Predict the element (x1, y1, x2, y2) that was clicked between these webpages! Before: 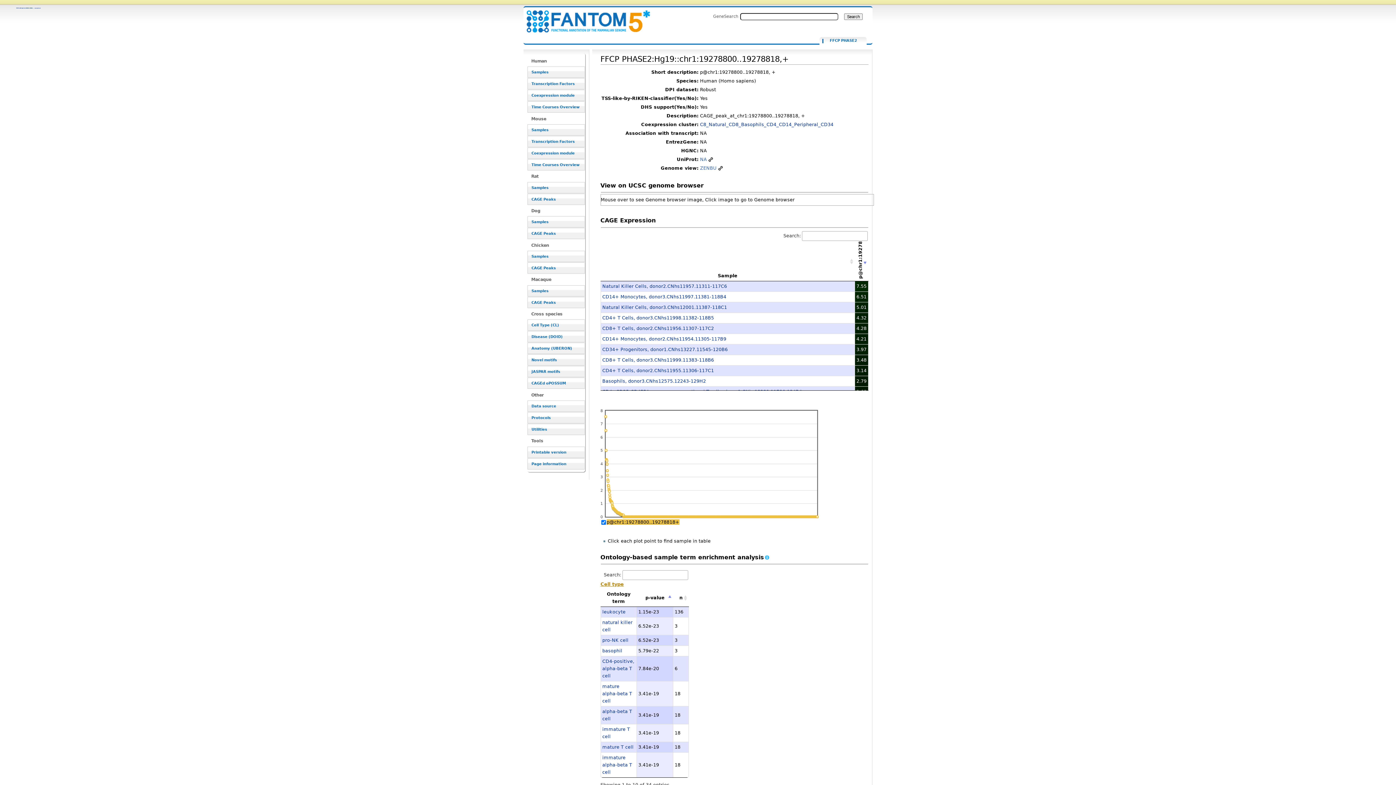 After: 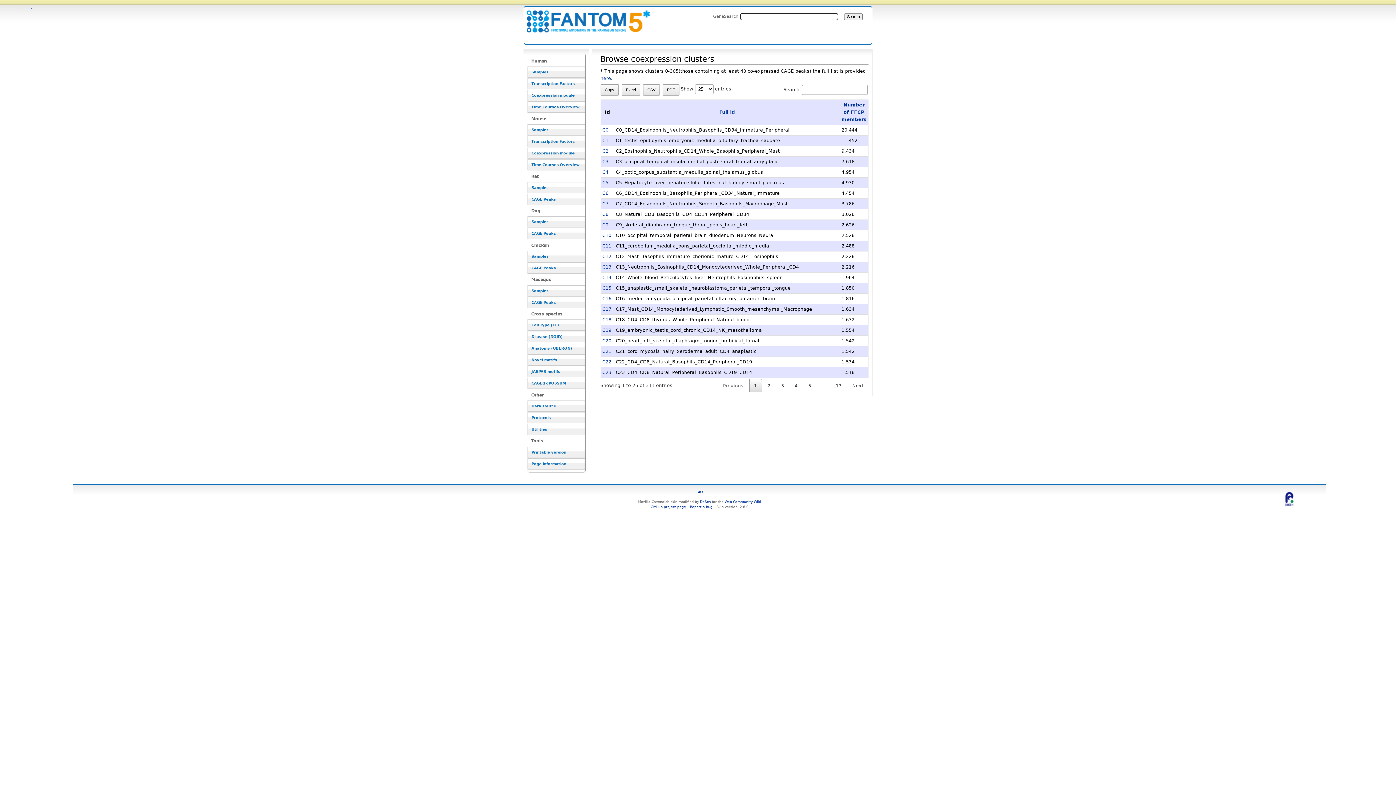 Action: label: Coexpression module bbox: (527, 89, 585, 101)